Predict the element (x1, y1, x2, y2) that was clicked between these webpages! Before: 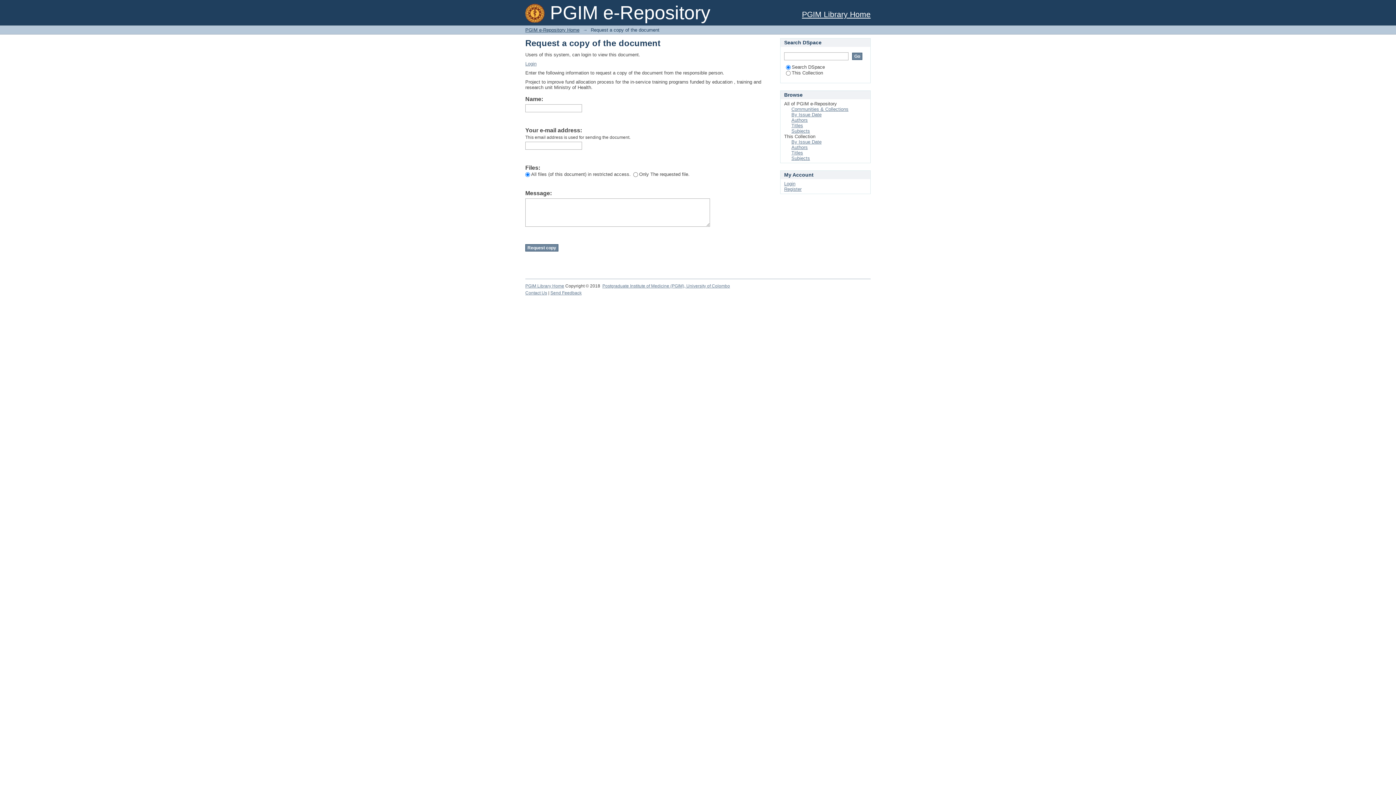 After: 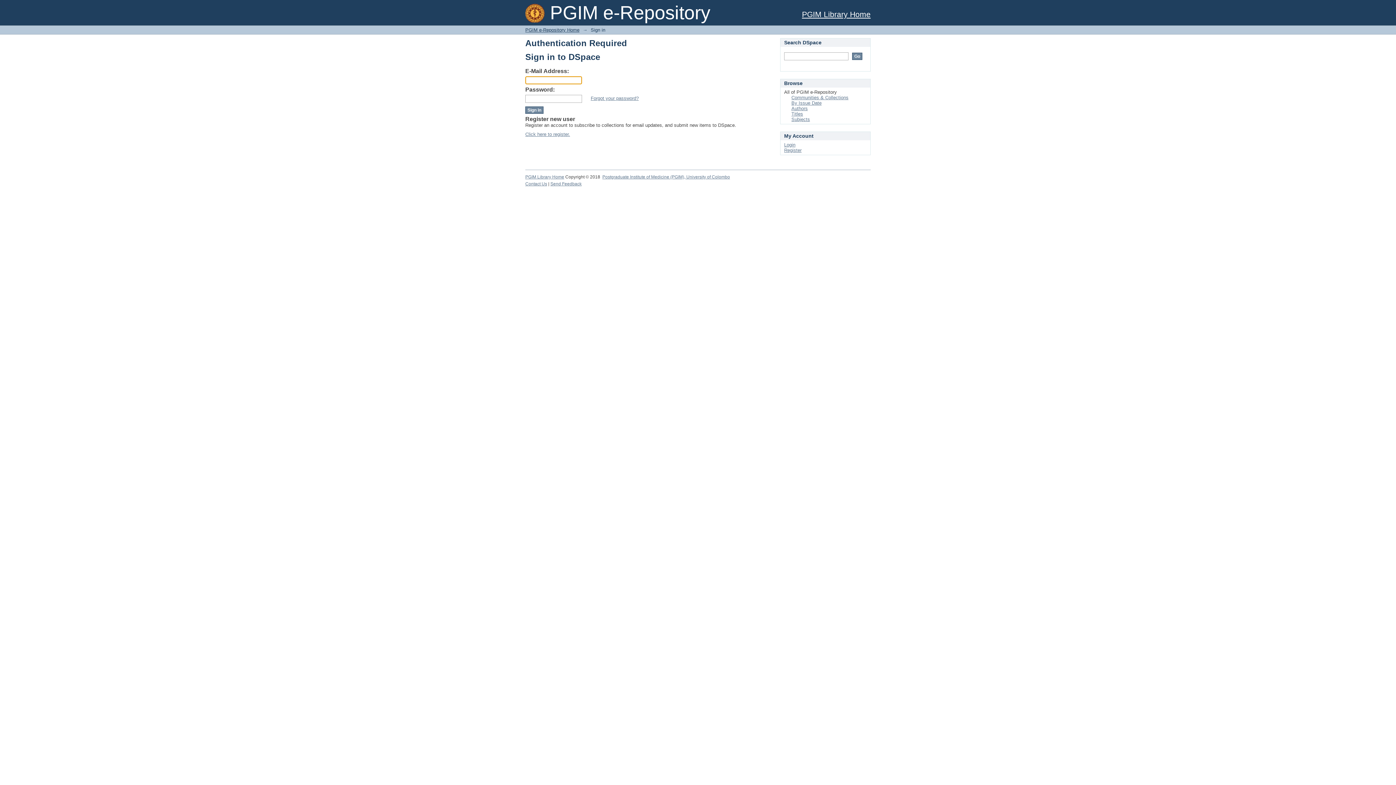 Action: bbox: (525, 61, 536, 66) label: Login